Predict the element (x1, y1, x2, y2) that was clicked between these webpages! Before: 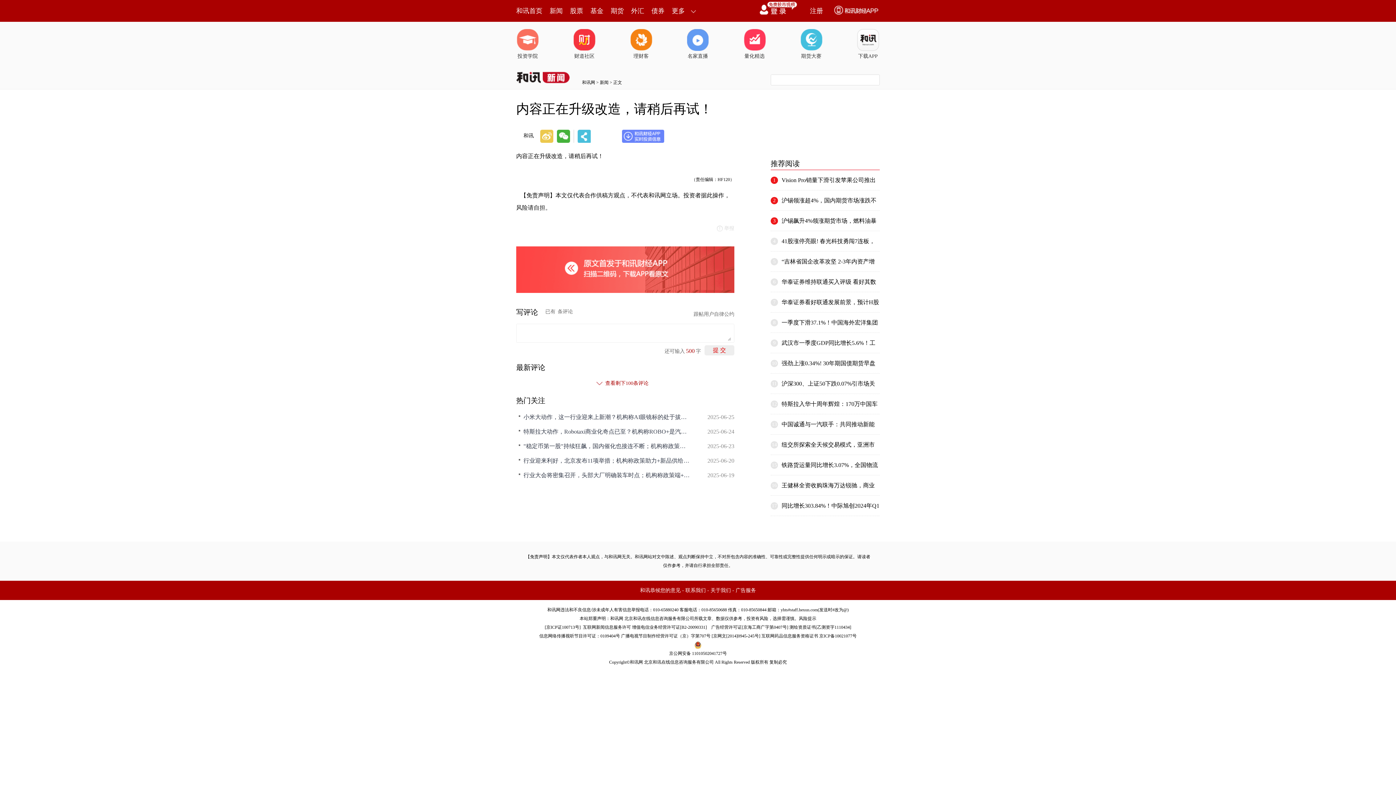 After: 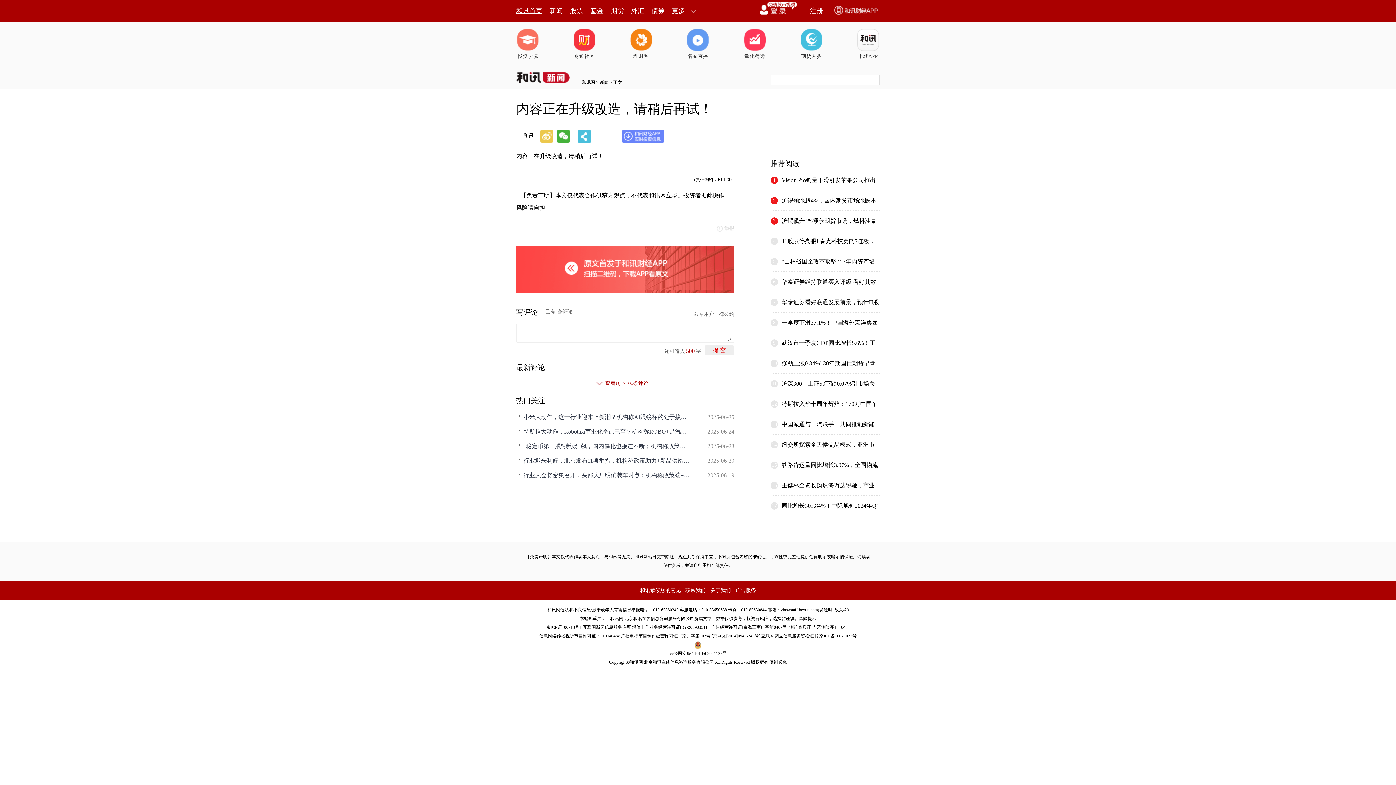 Action: label: 和讯首页 bbox: (516, 0, 542, 21)